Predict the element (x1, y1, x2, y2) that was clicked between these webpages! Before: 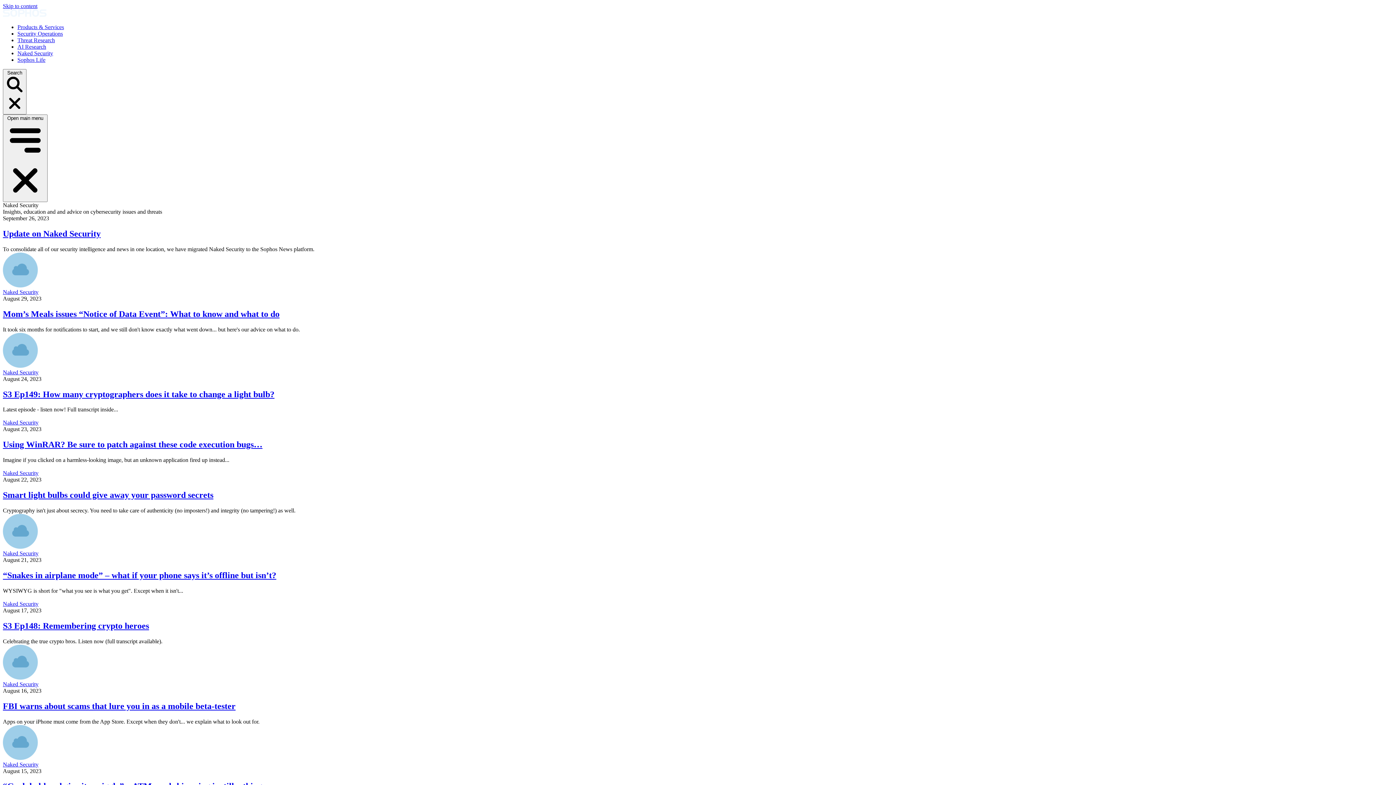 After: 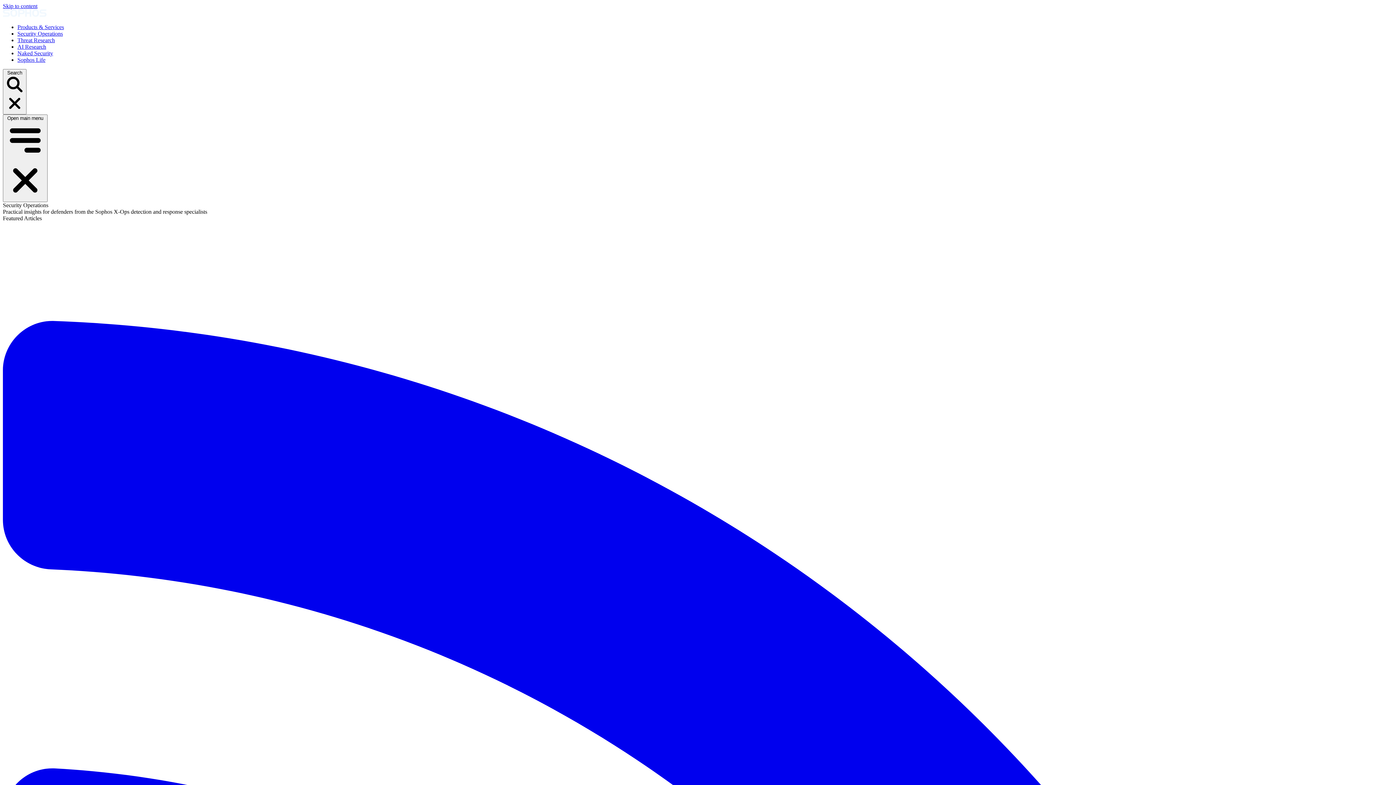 Action: bbox: (17, 30, 62, 36) label: Security Operations